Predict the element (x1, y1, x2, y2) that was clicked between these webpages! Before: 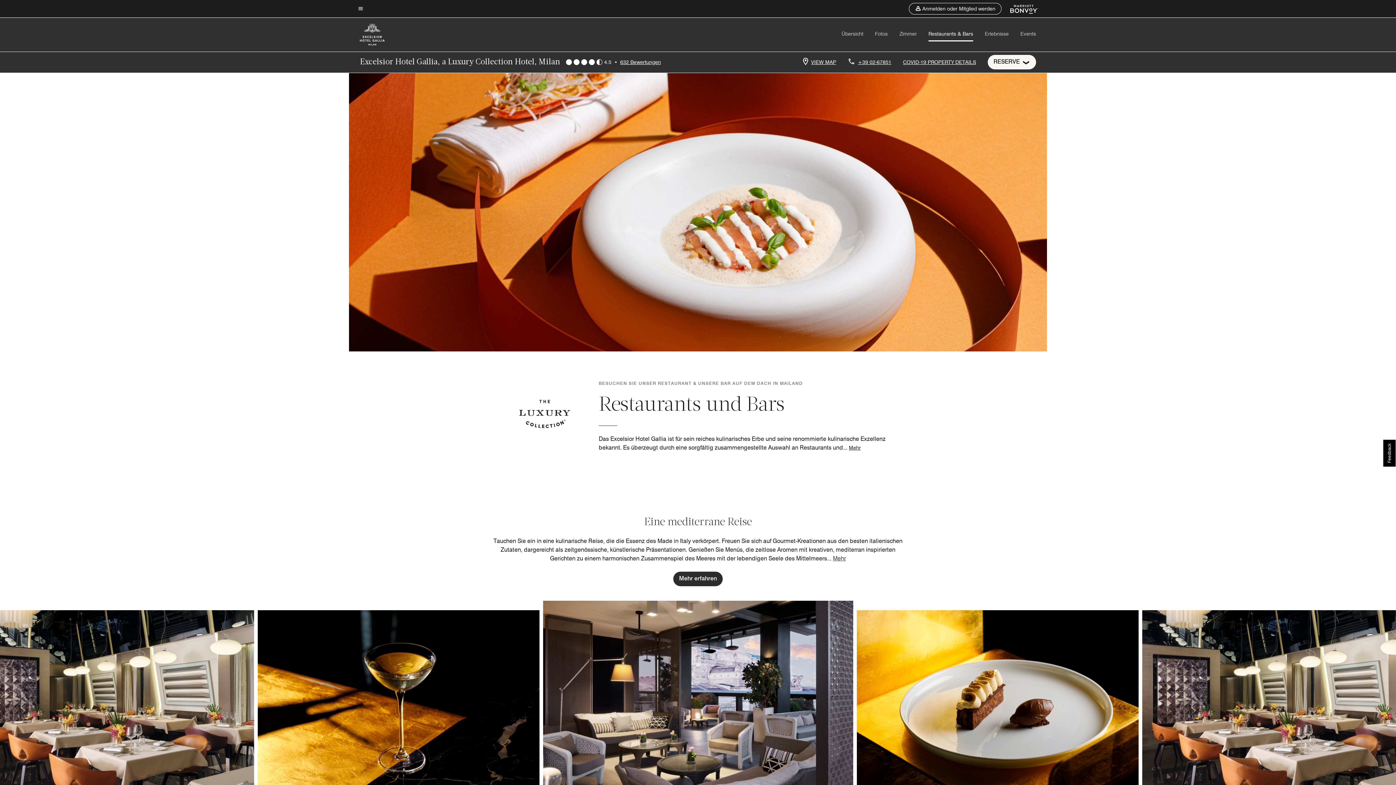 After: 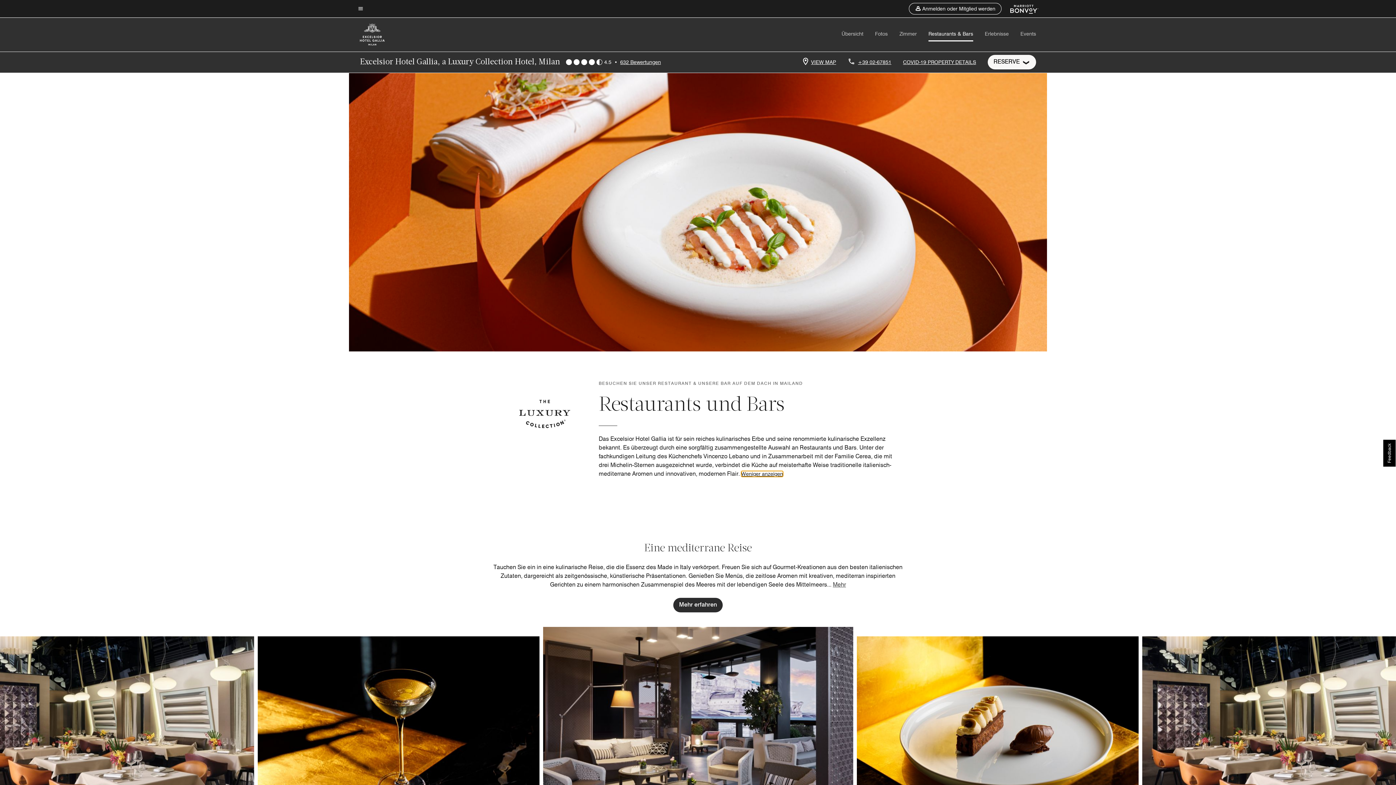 Action: label: See More bbox: (849, 445, 861, 450)